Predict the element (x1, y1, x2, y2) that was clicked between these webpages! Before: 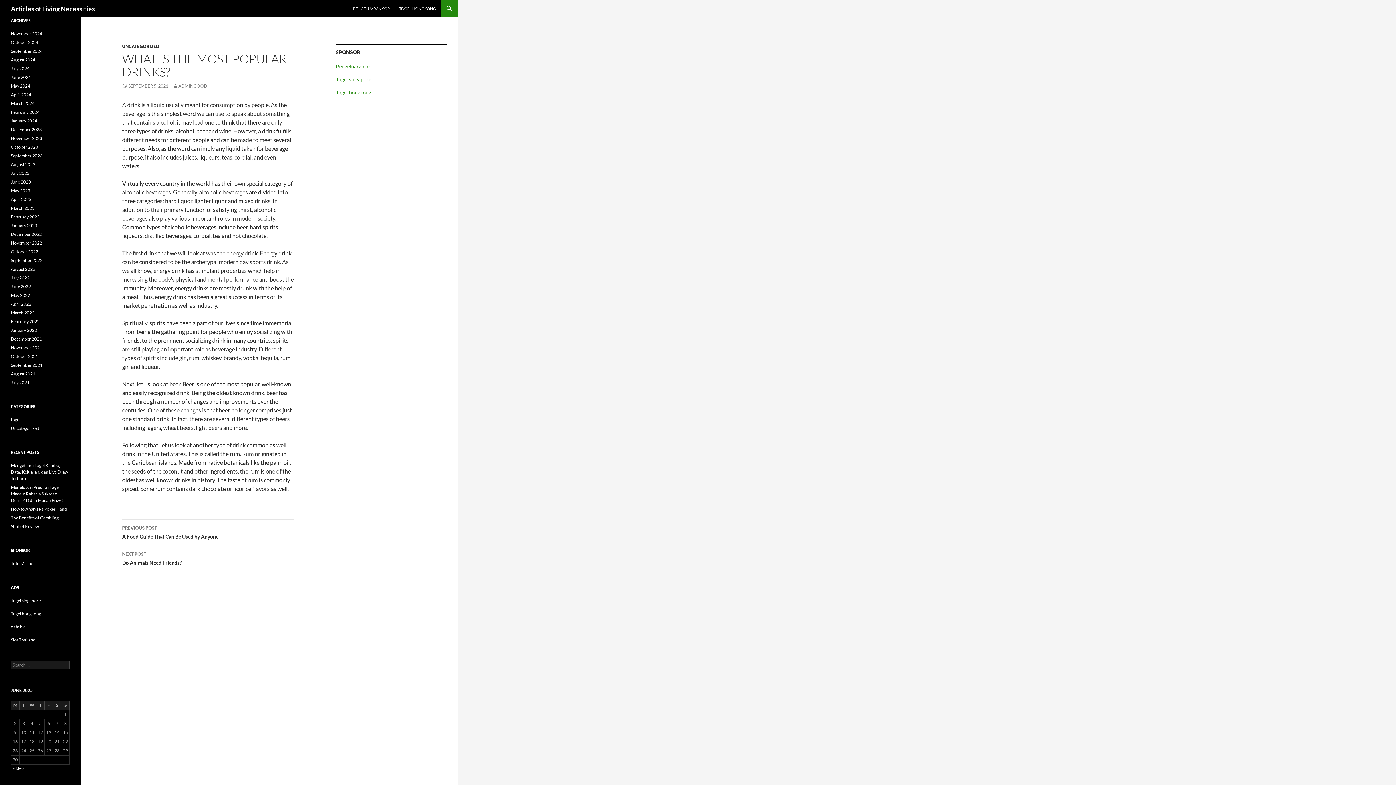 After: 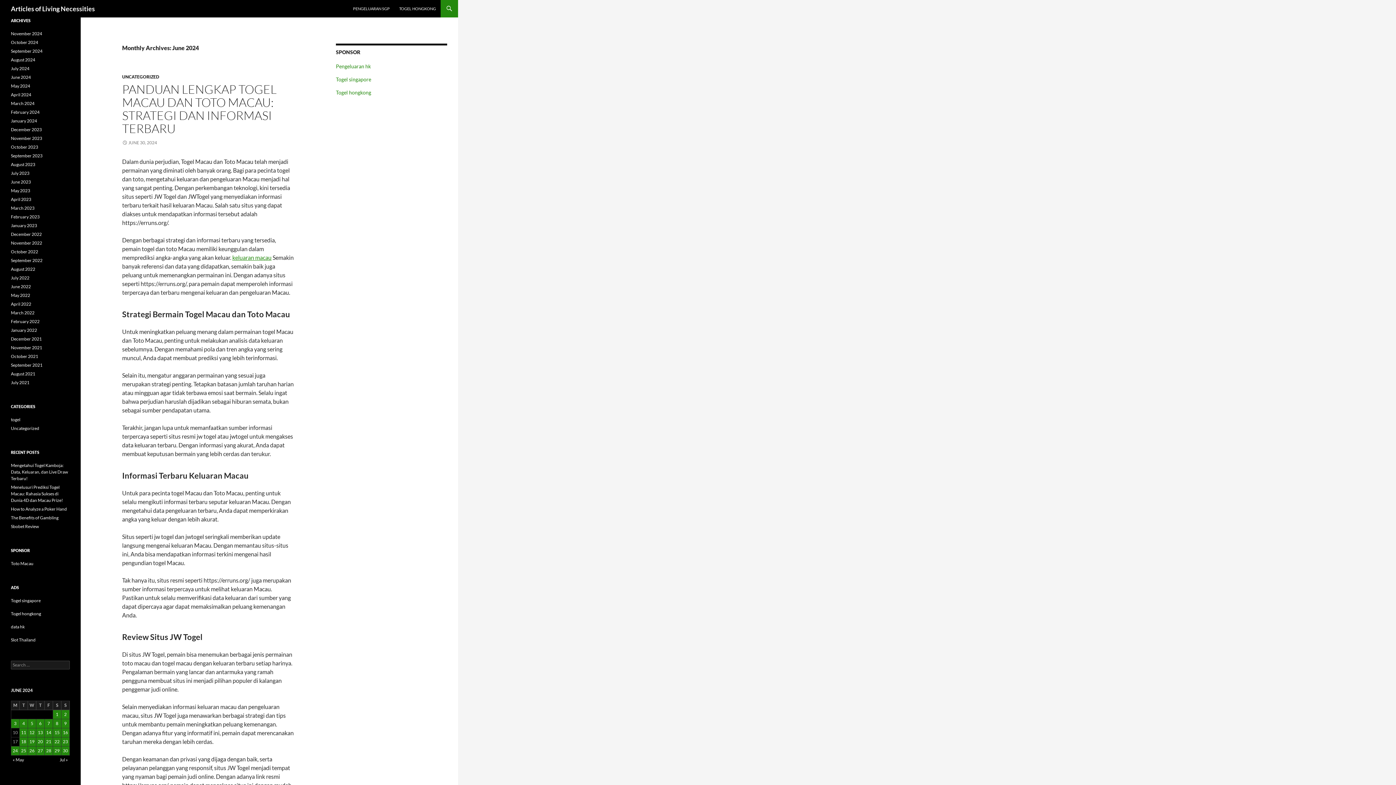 Action: bbox: (10, 74, 30, 80) label: June 2024